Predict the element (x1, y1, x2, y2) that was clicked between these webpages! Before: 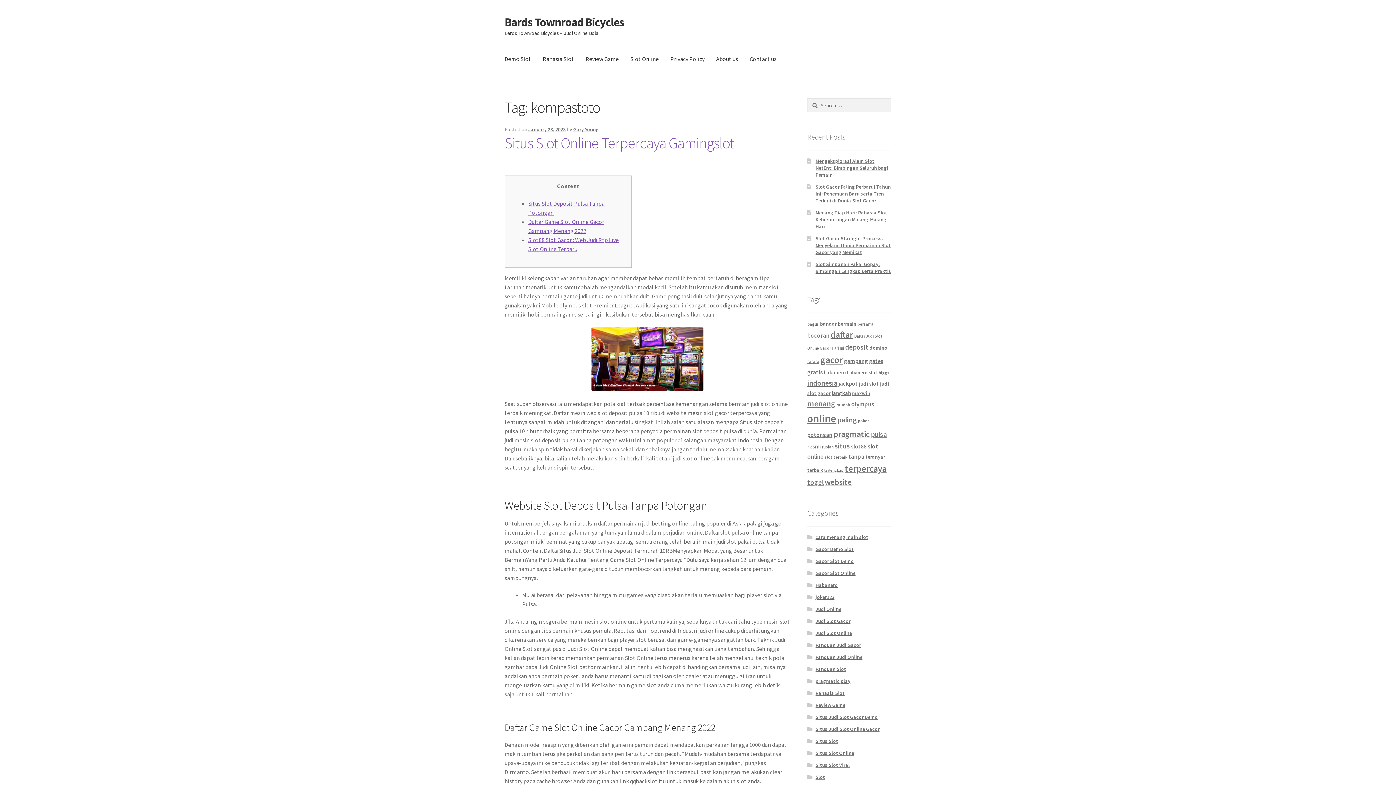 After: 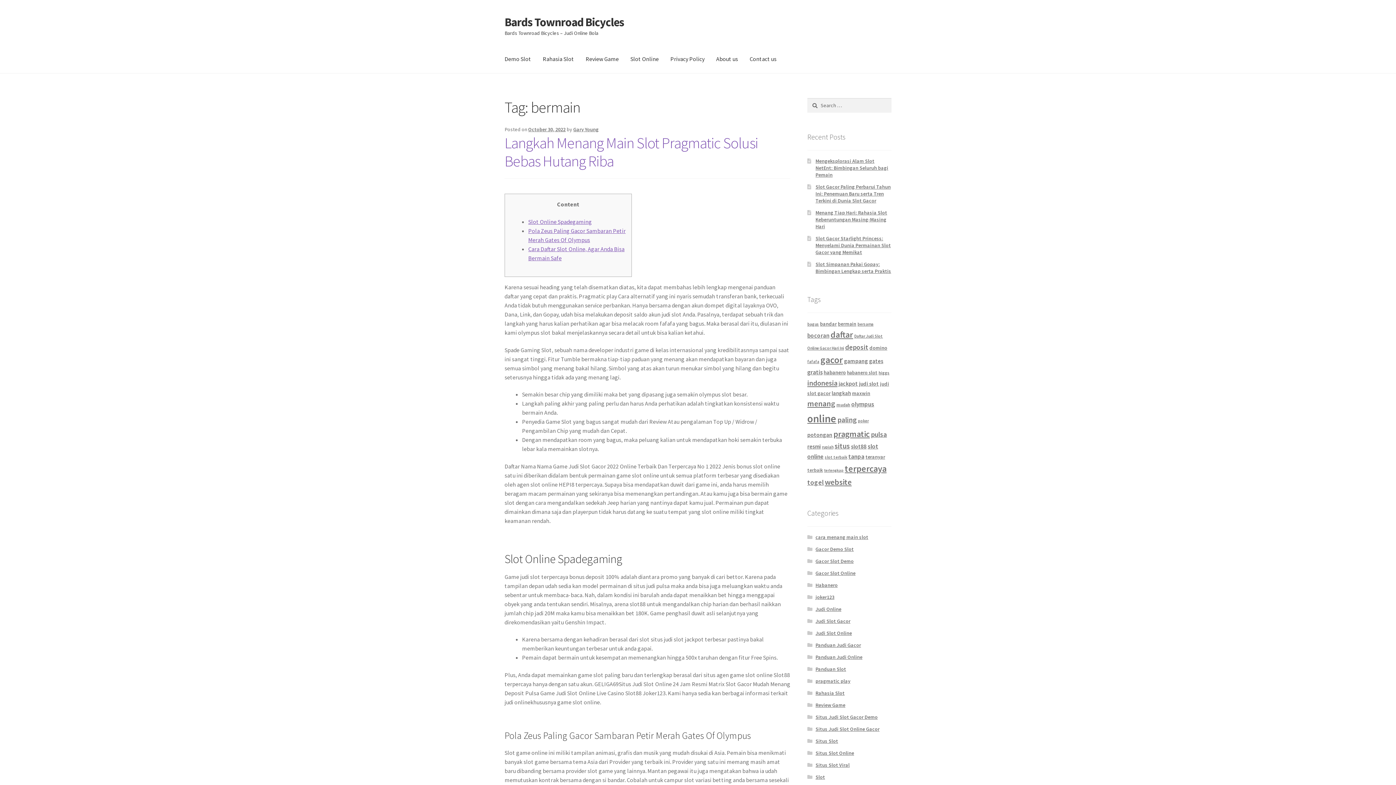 Action: bbox: (838, 321, 856, 327) label: bermain (10 items)